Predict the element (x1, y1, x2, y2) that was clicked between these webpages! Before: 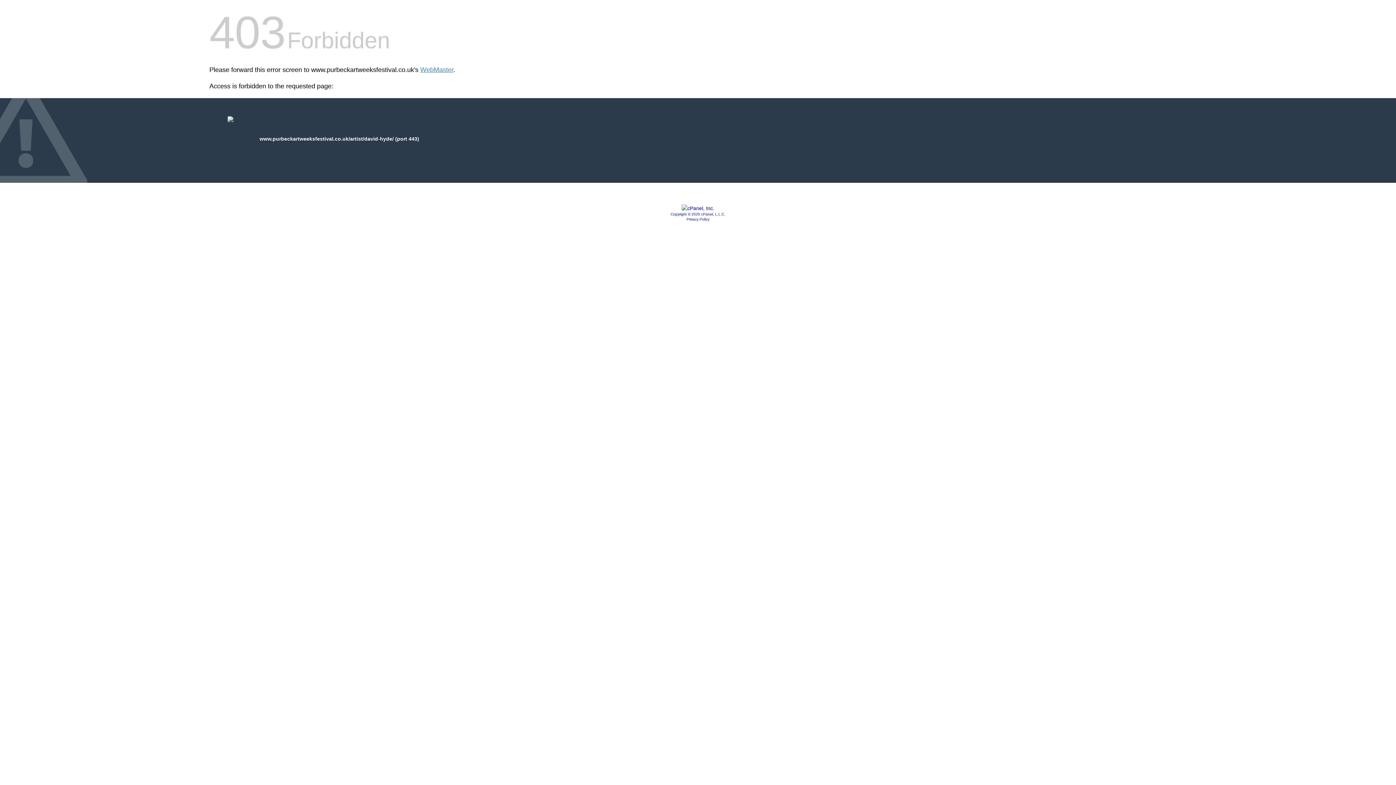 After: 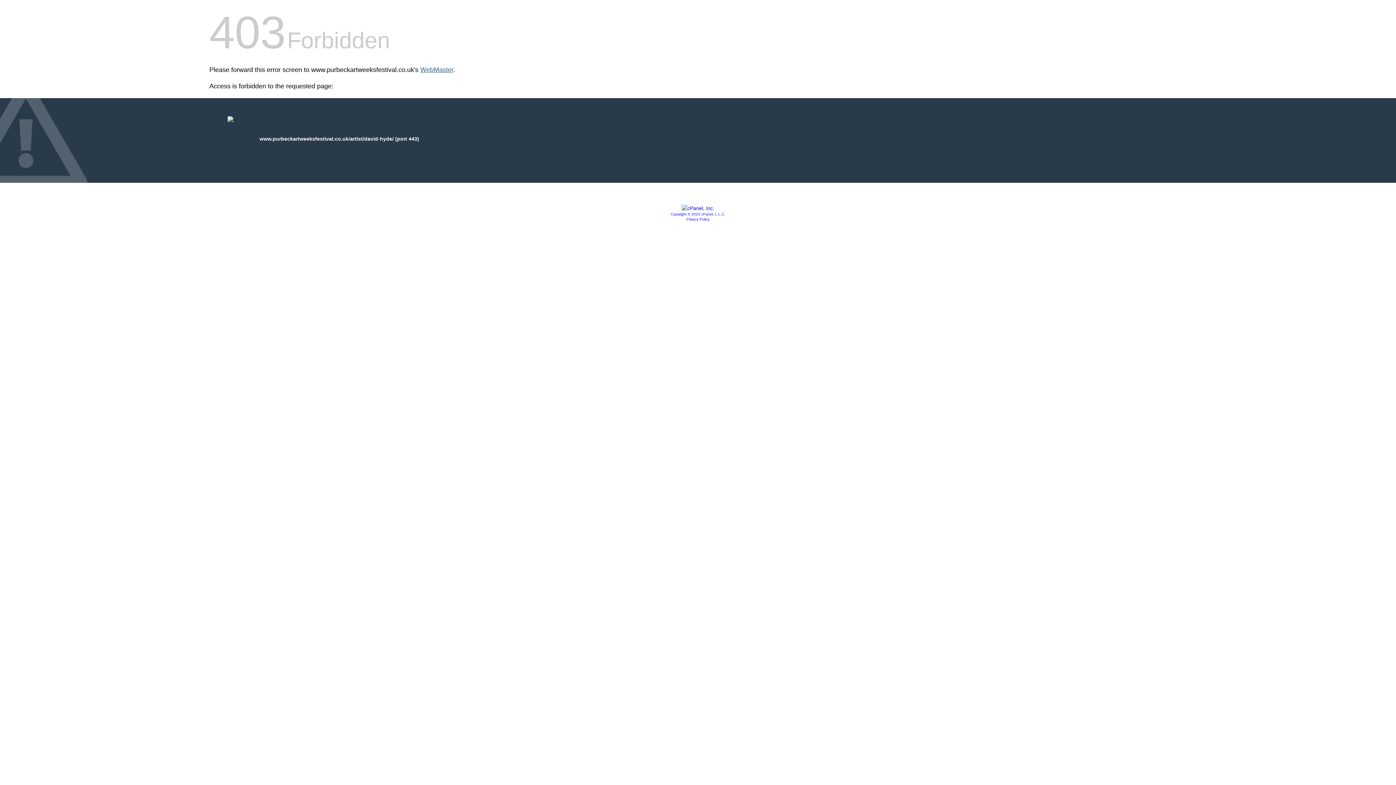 Action: label: WebMaster bbox: (420, 66, 453, 73)